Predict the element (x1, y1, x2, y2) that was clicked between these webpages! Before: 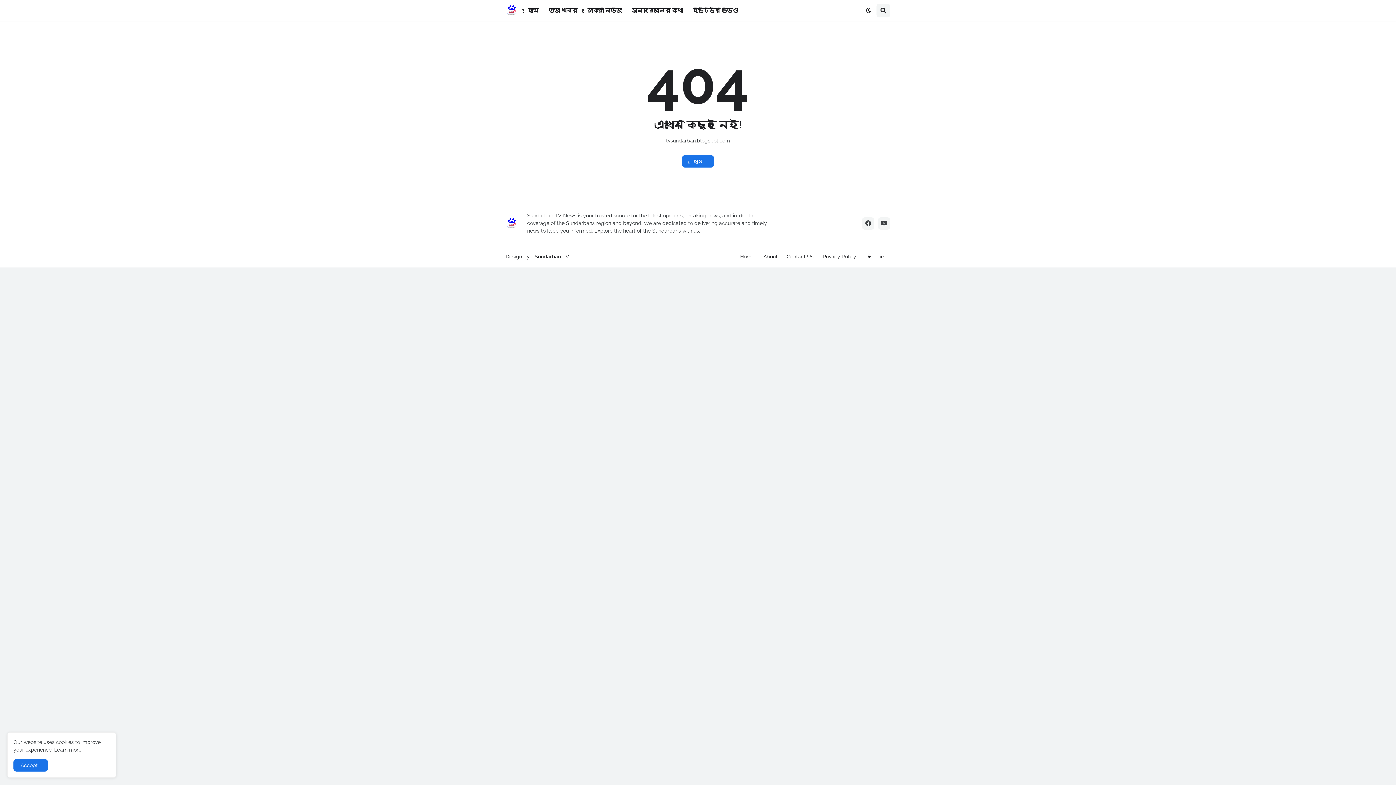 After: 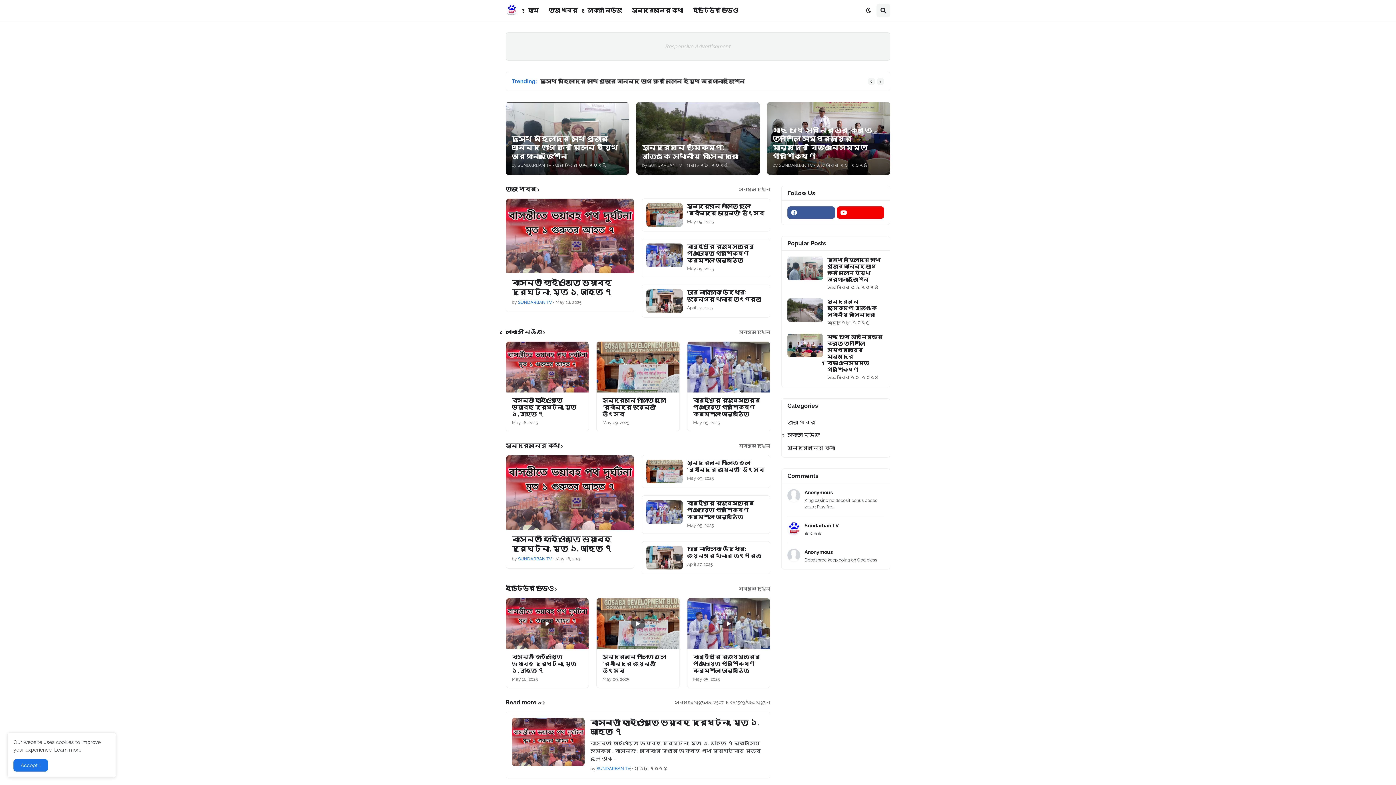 Action: bbox: (740, 253, 754, 259) label: Home